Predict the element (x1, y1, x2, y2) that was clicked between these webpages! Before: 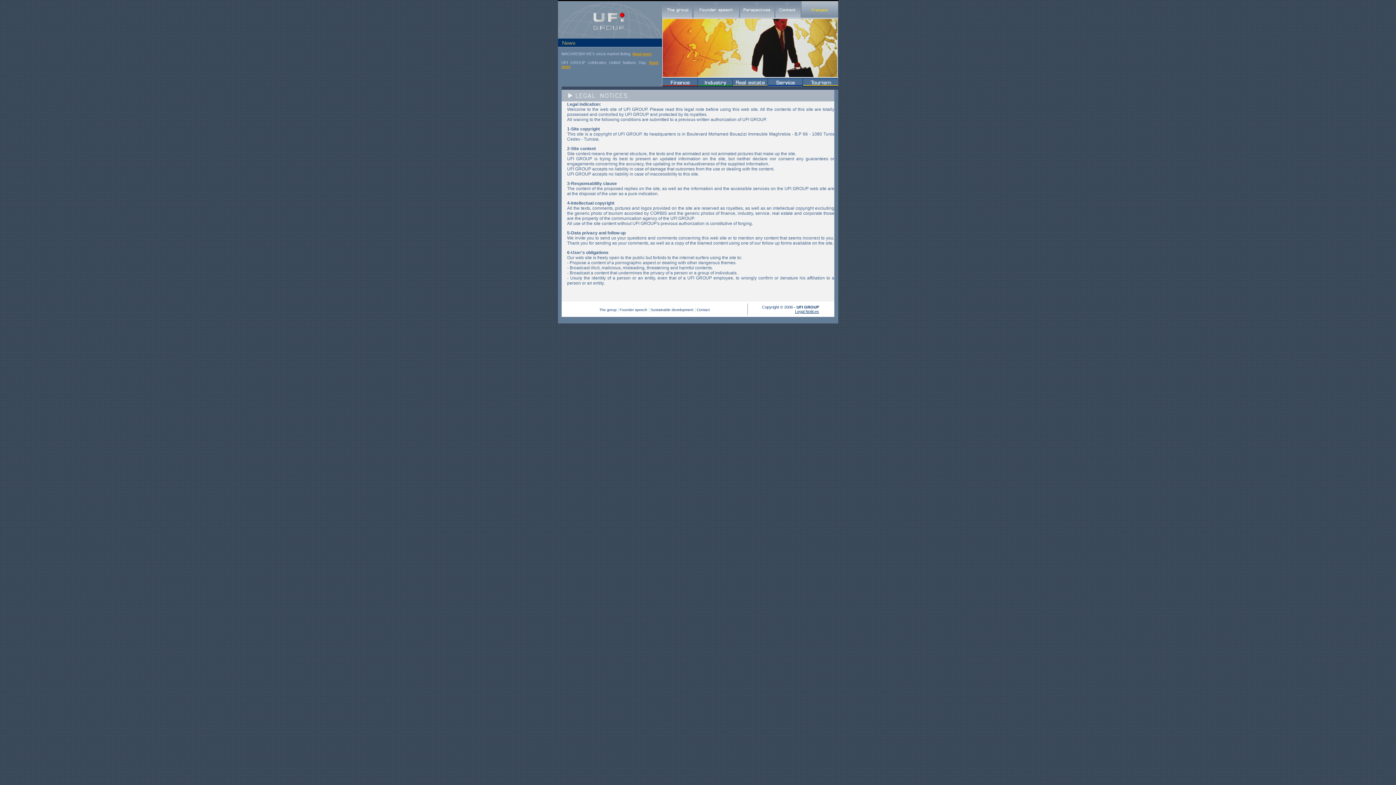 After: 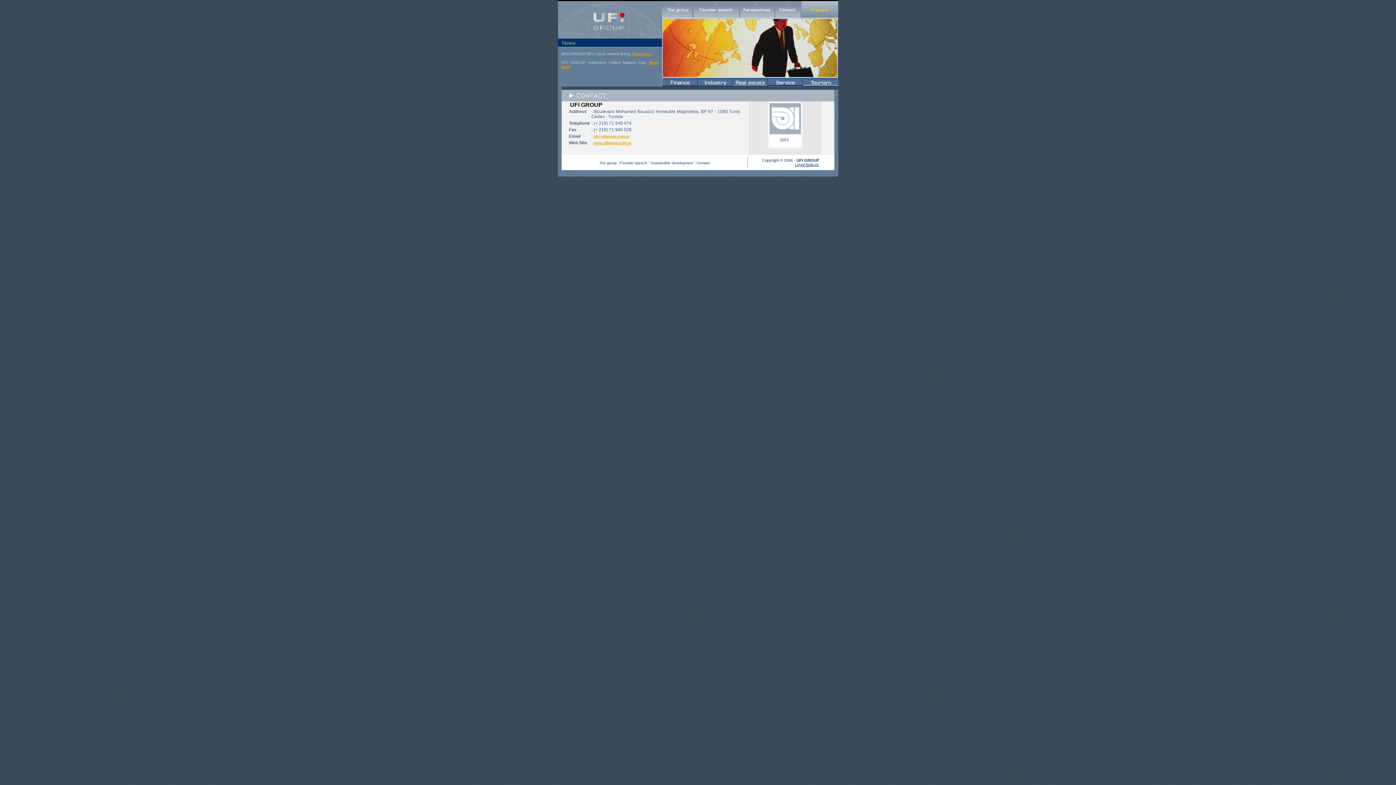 Action: bbox: (696, 308, 710, 312) label: Contact